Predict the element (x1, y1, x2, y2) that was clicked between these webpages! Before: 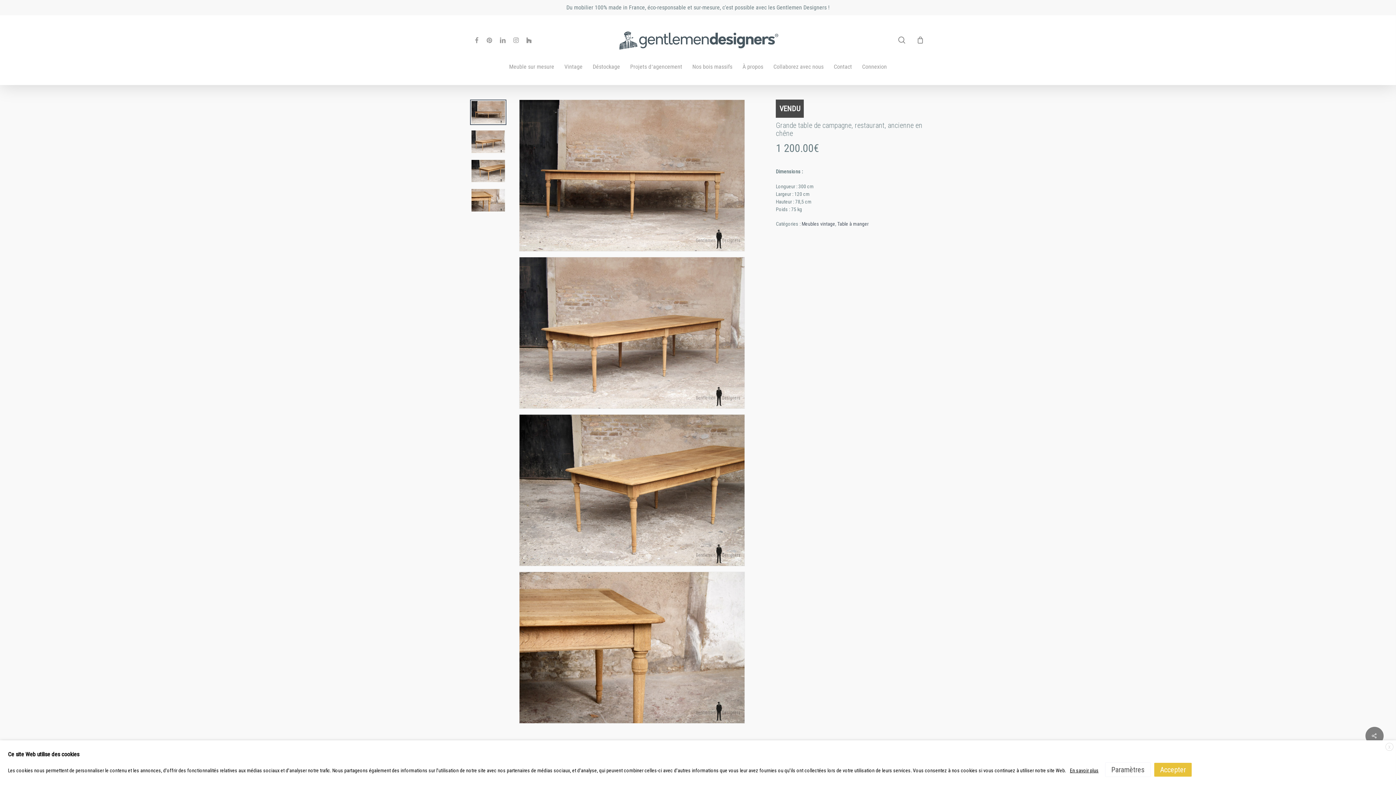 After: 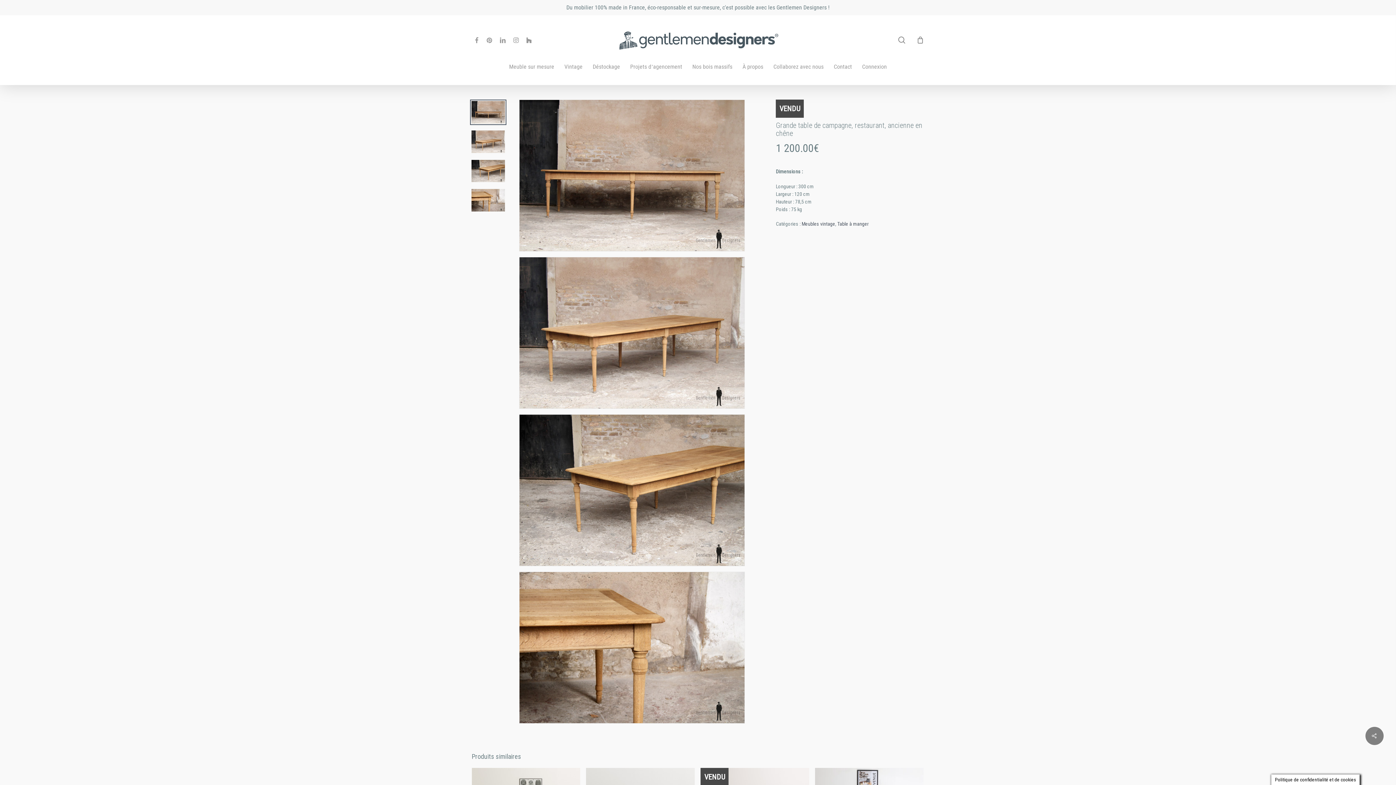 Action: bbox: (1154, 763, 1192, 777) label: Accepter